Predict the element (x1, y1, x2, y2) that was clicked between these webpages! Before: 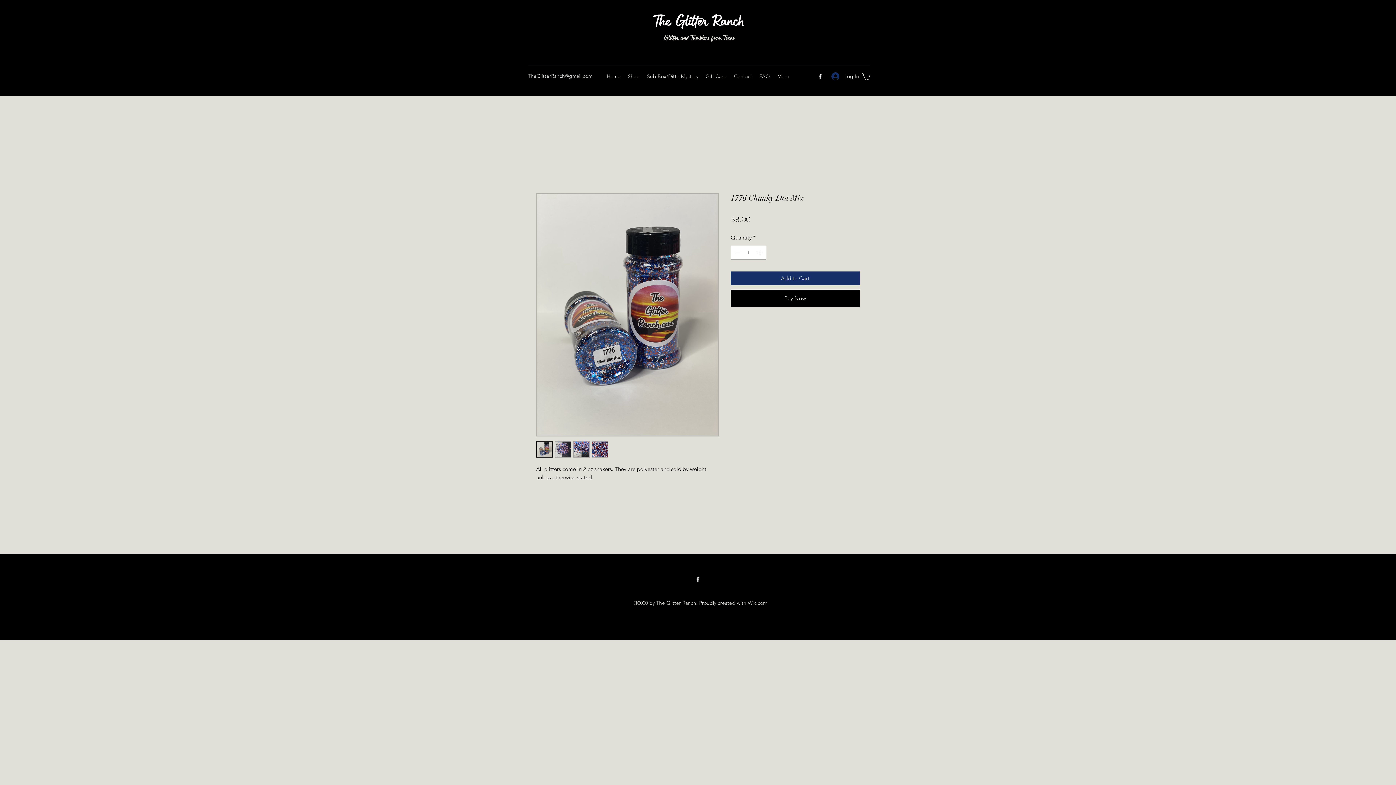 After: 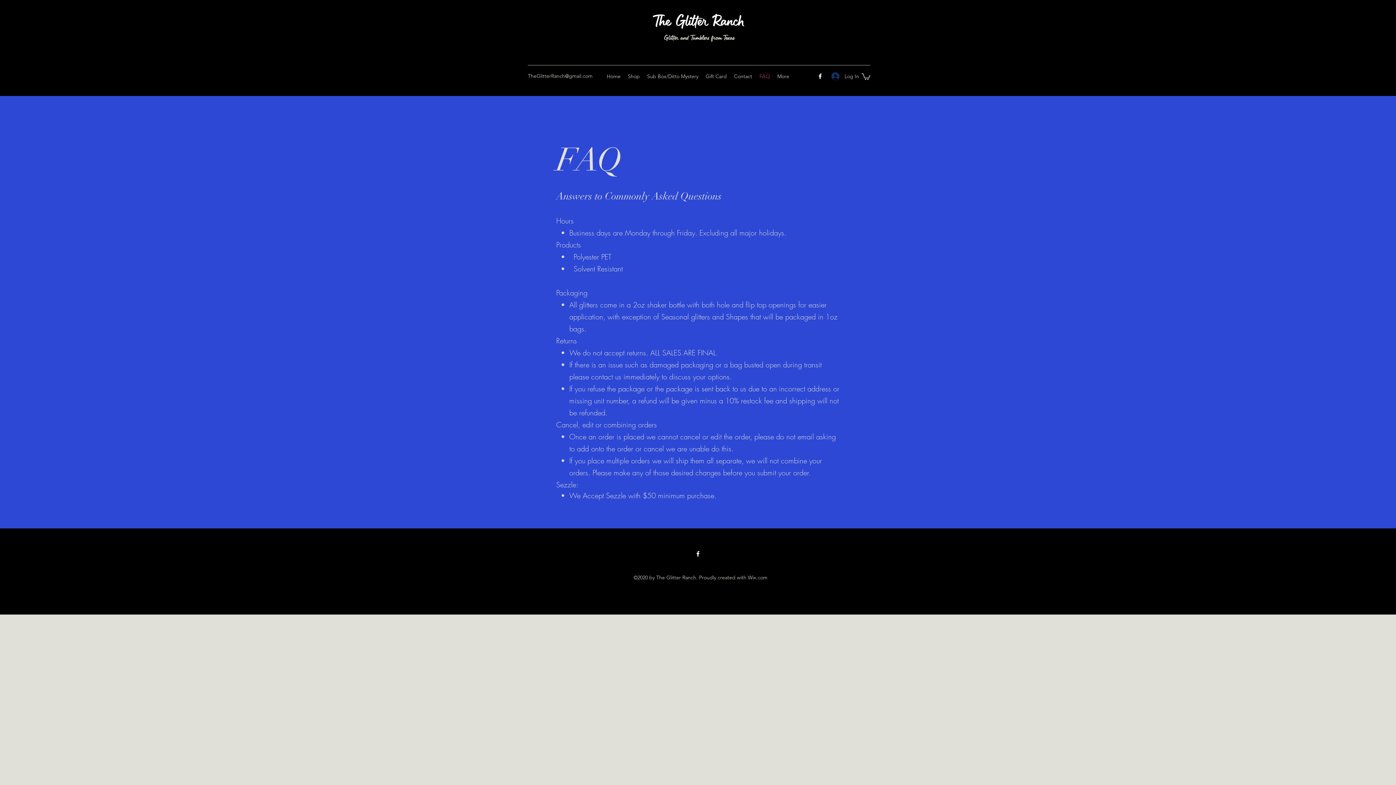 Action: label: FAQ bbox: (756, 70, 773, 81)